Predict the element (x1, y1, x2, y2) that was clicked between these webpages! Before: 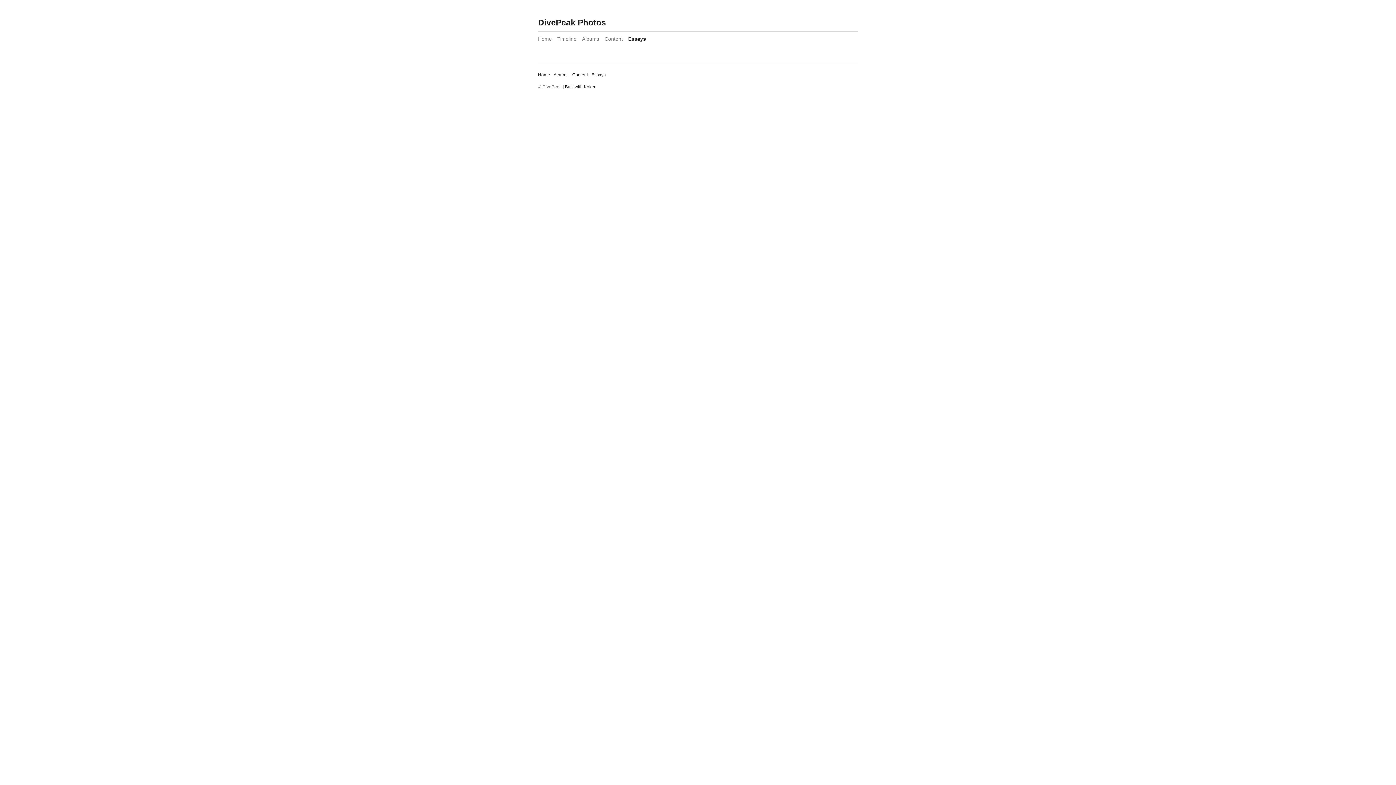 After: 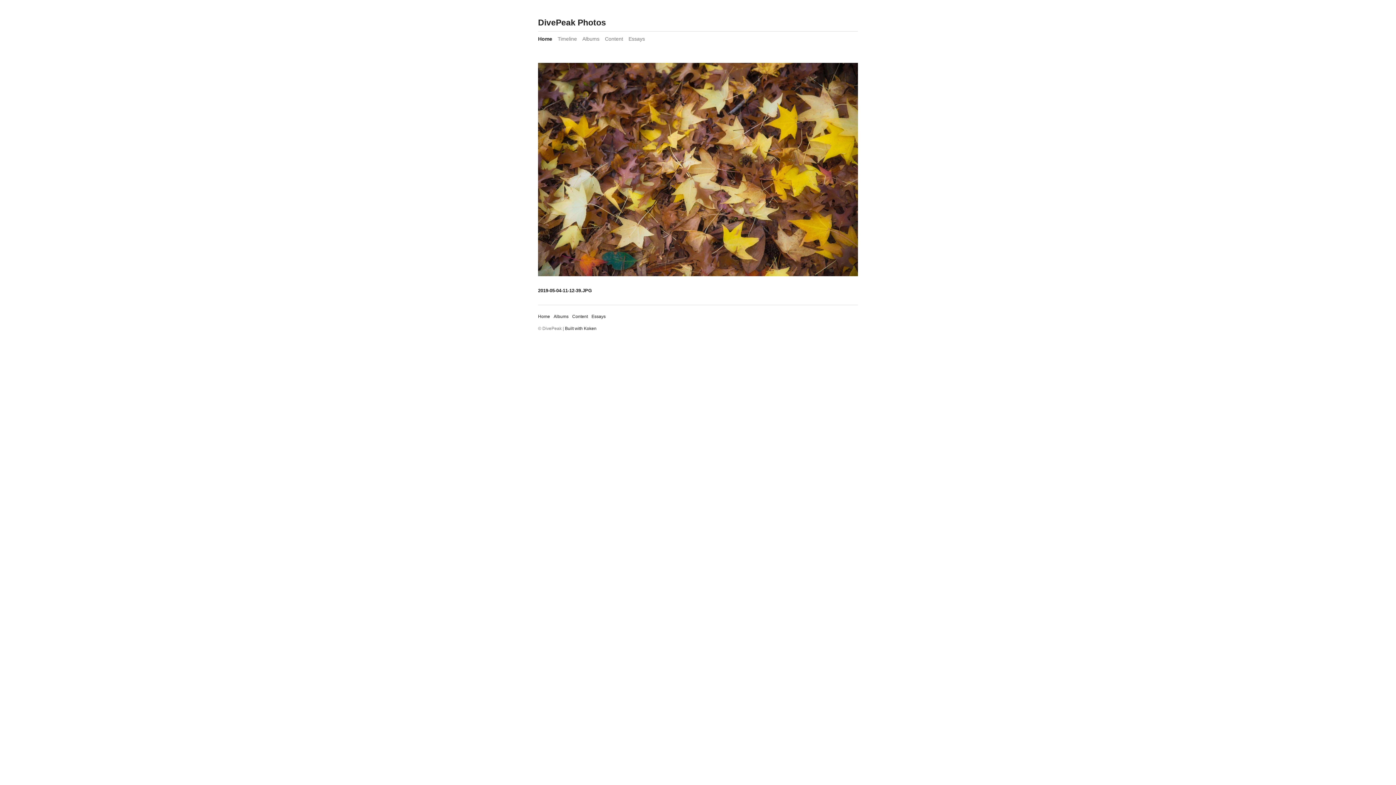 Action: label: Home bbox: (538, 36, 552, 41)